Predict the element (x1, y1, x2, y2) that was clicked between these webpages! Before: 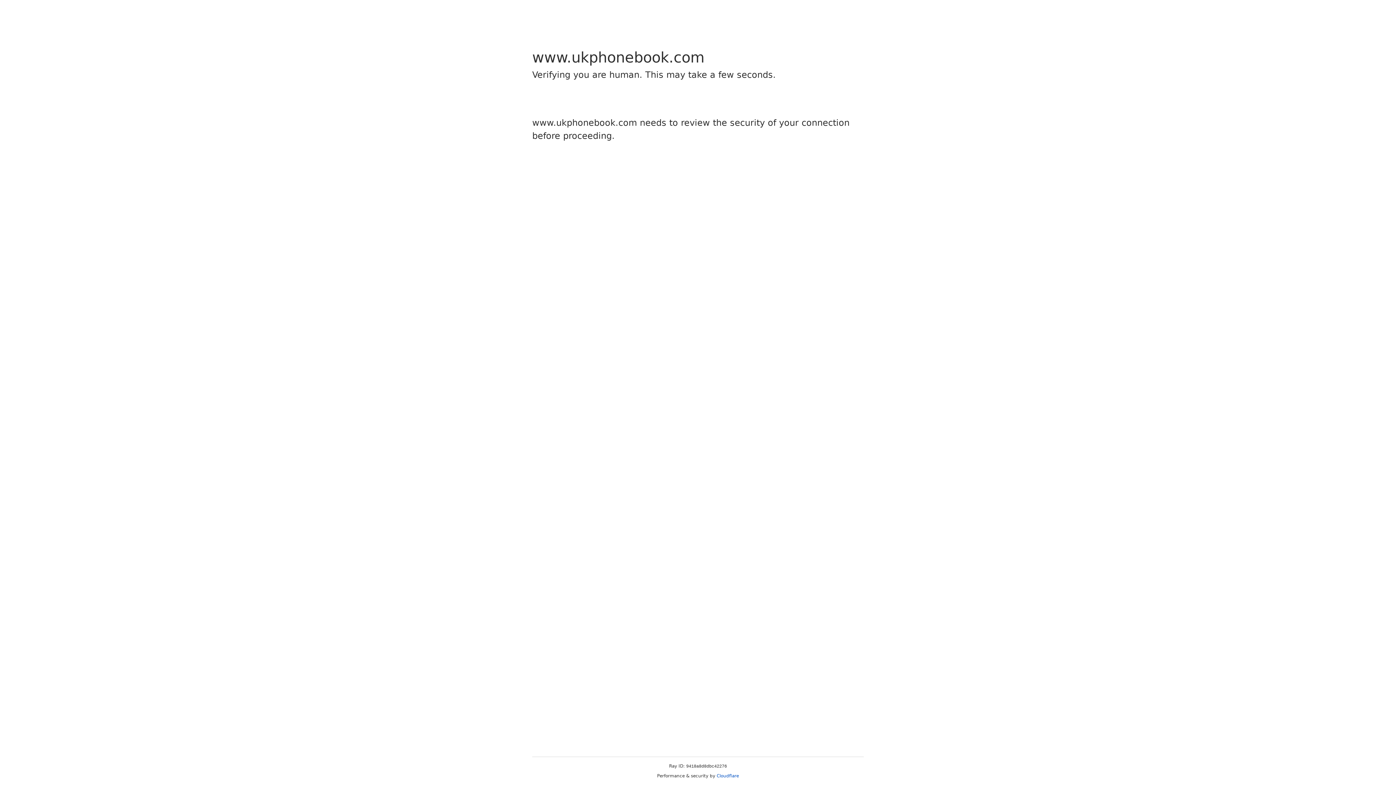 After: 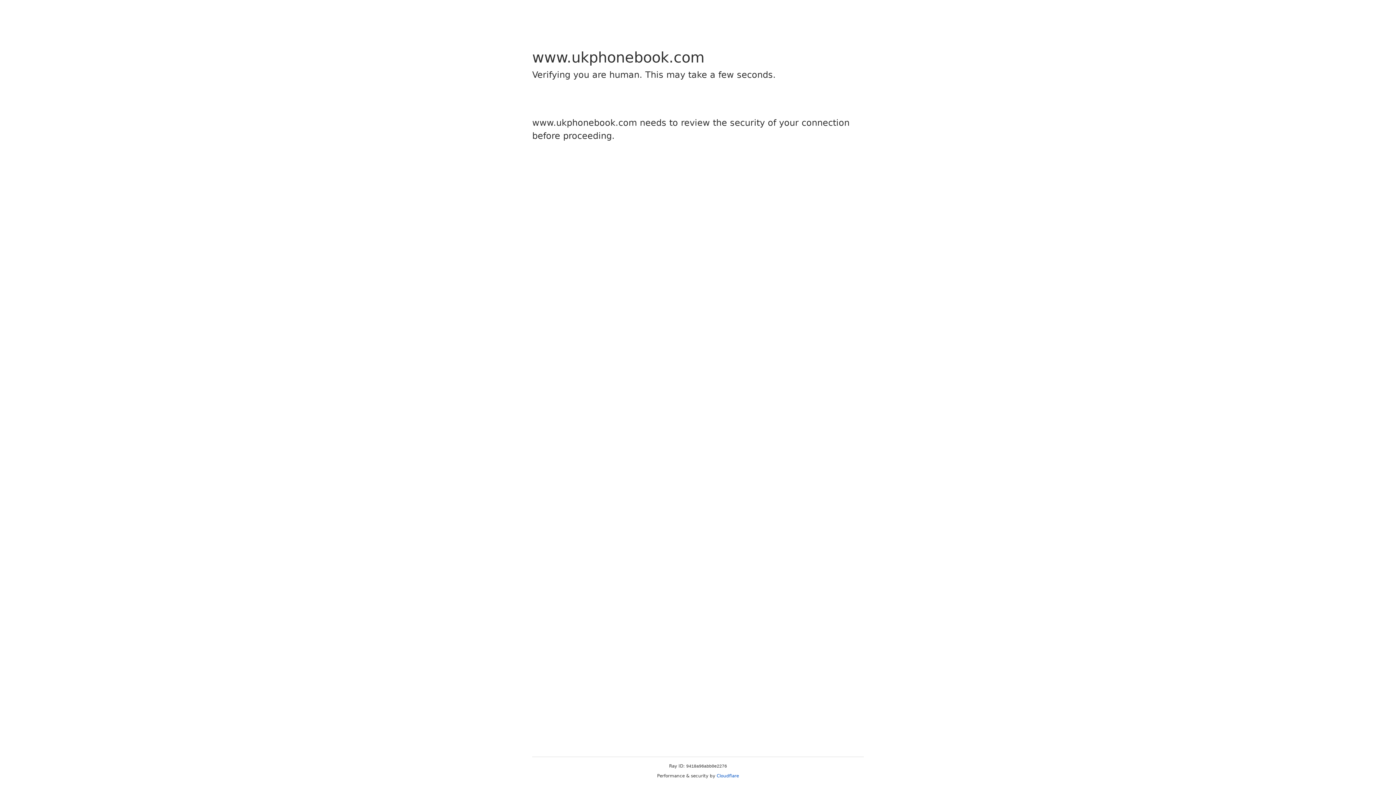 Action: label: Cloudflare bbox: (716, 773, 739, 778)